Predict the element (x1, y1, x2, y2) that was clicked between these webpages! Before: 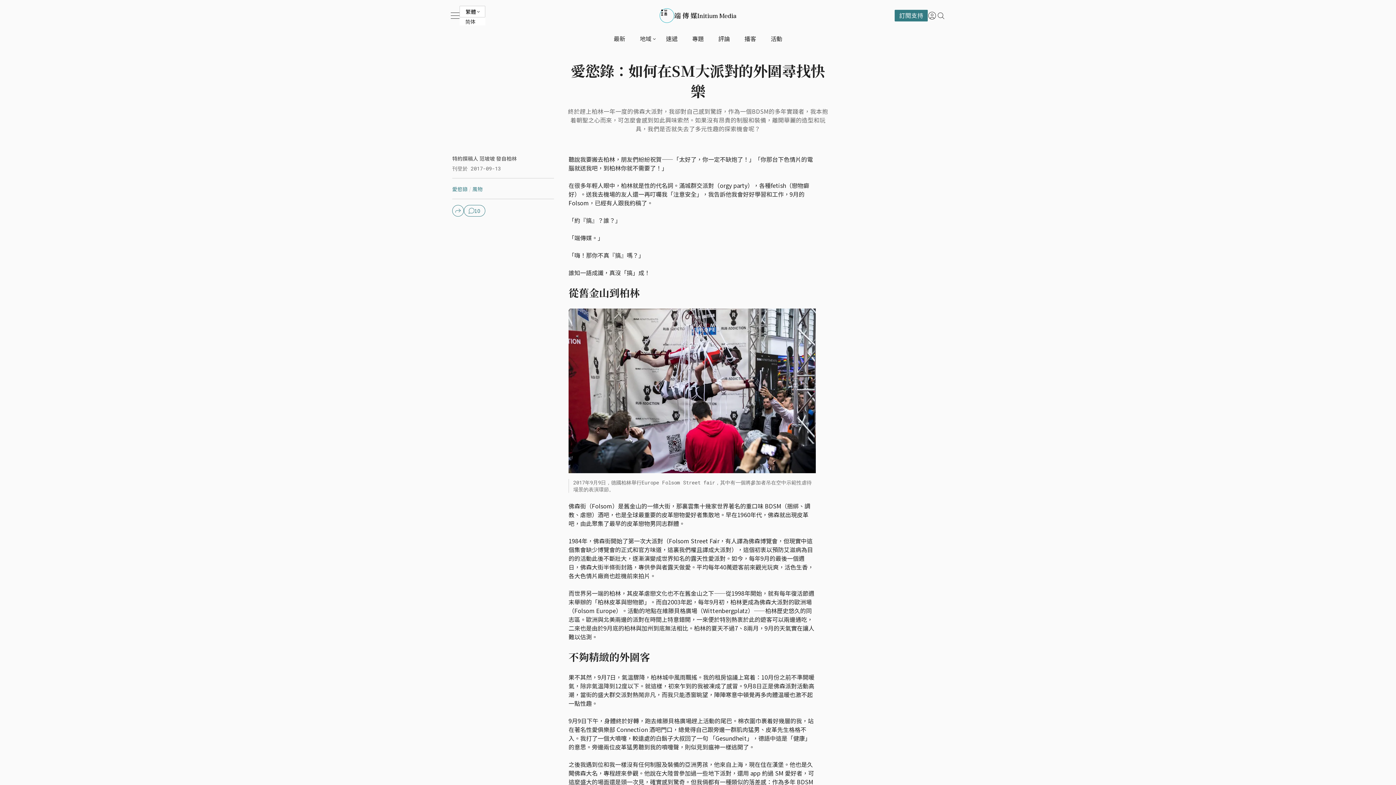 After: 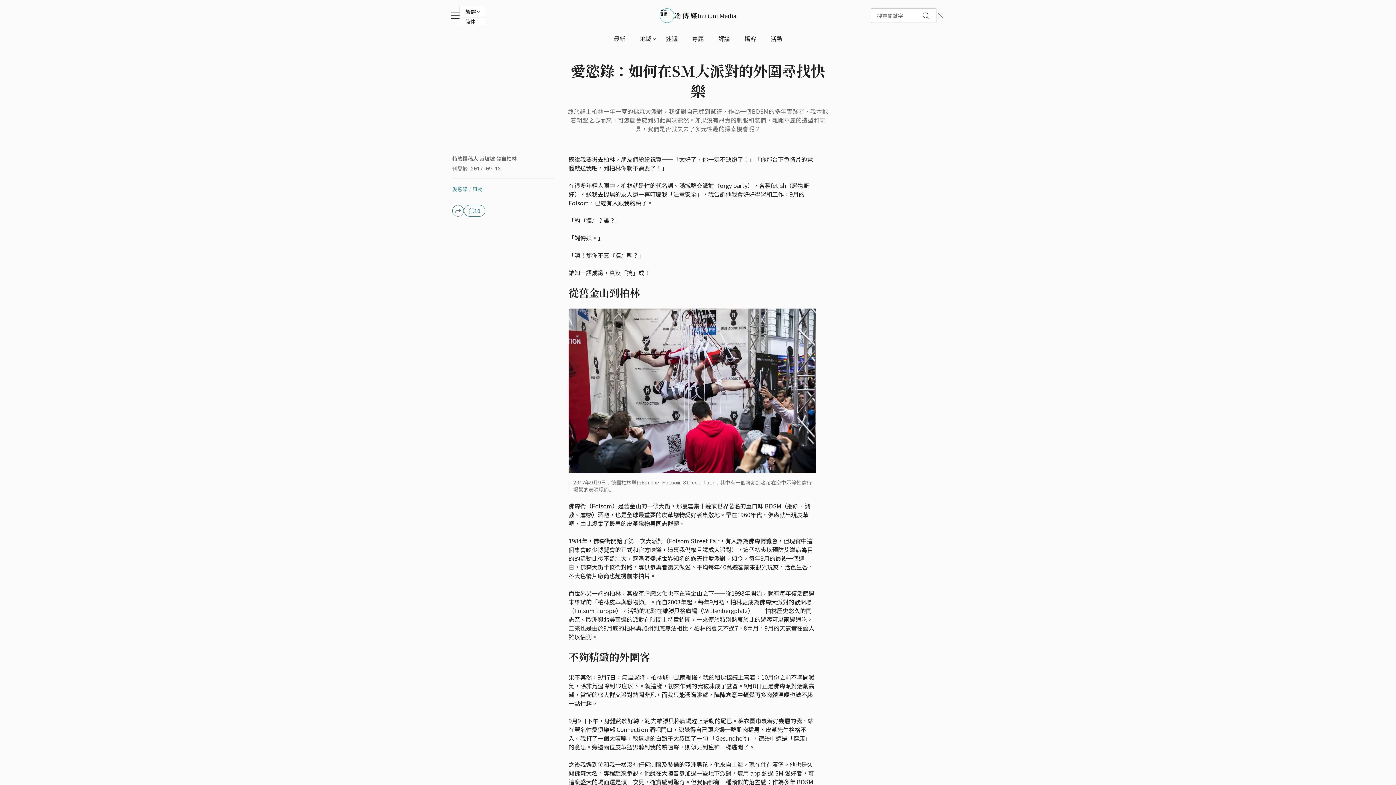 Action: bbox: (936, 11, 945, 20)